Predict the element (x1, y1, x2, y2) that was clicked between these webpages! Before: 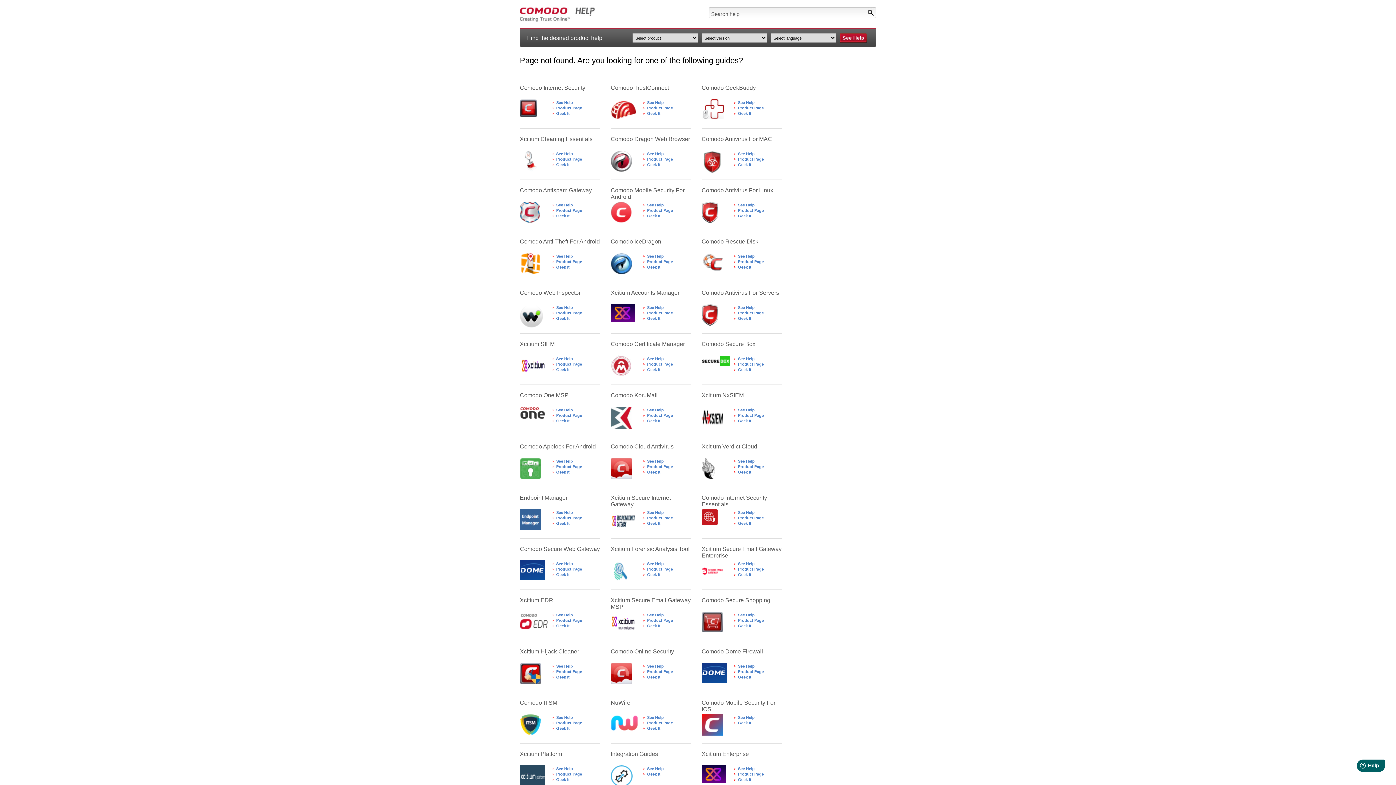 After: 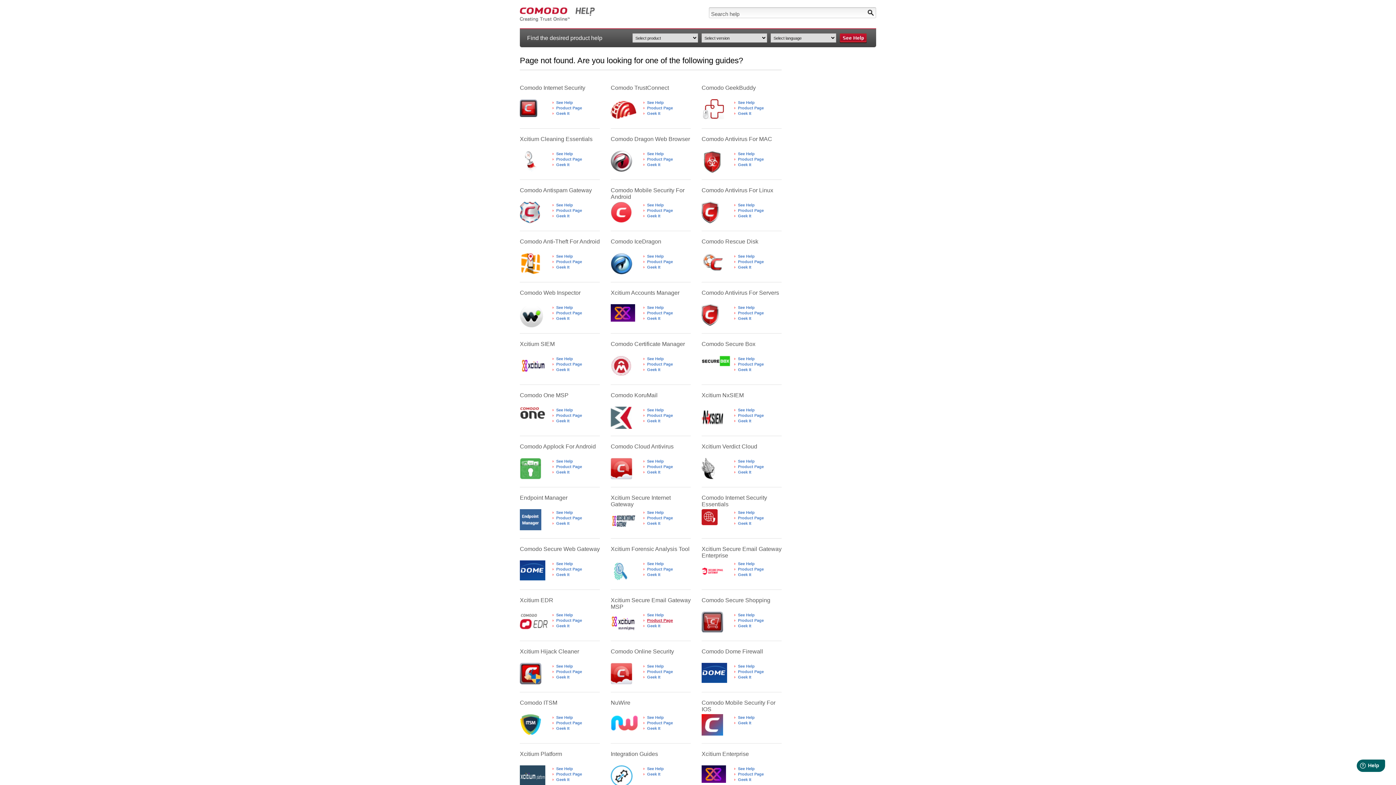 Action: bbox: (643, 618, 690, 622) label: Product Page